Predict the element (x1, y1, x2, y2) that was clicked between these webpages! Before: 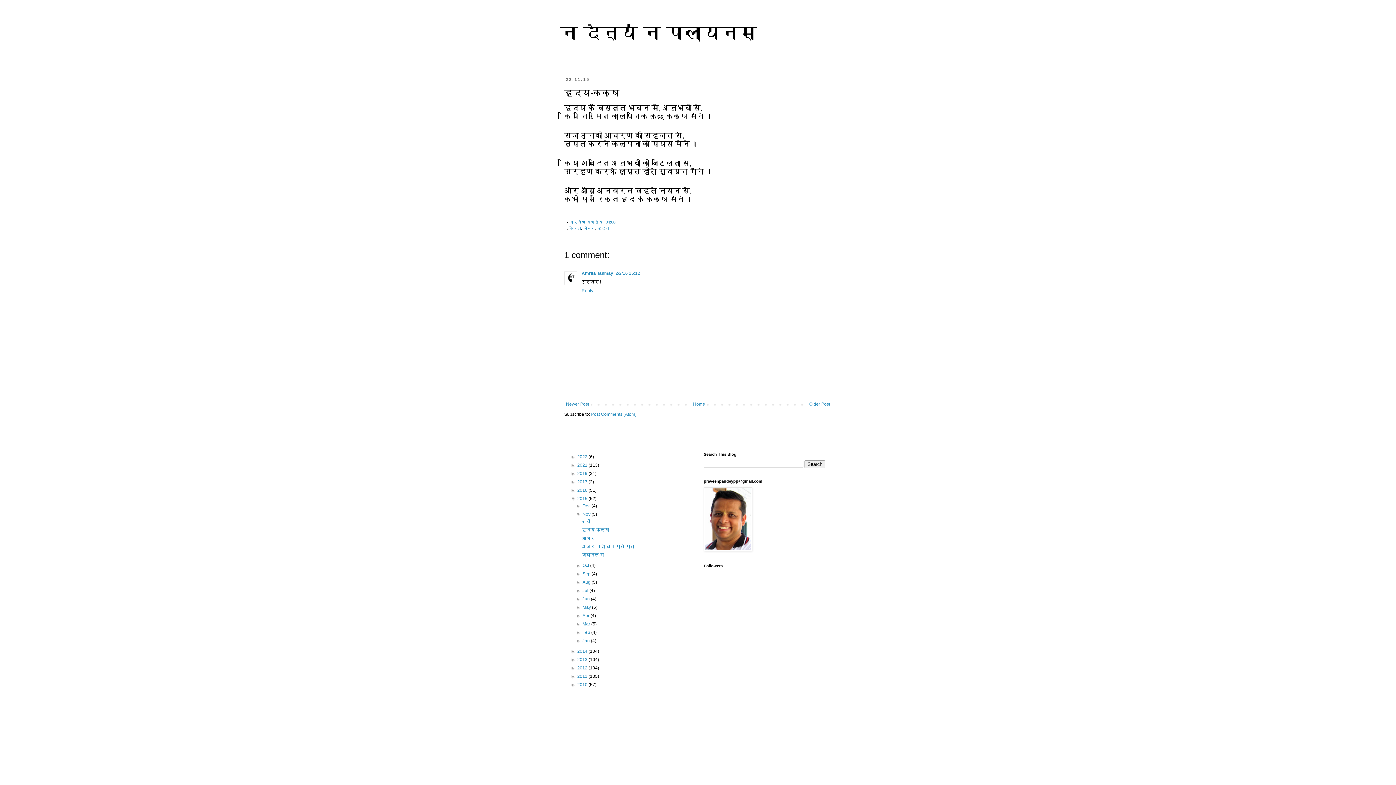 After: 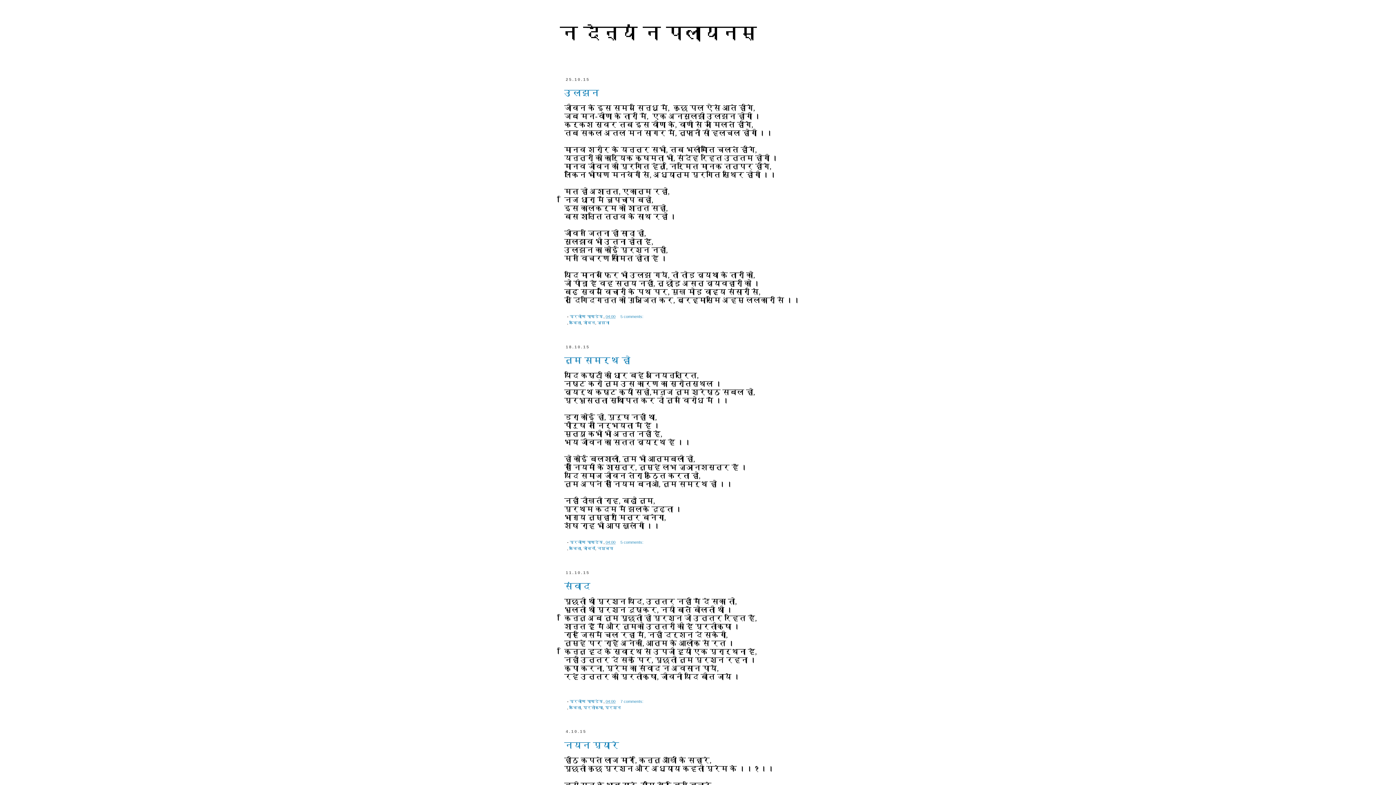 Action: label: Oct  bbox: (582, 563, 590, 568)